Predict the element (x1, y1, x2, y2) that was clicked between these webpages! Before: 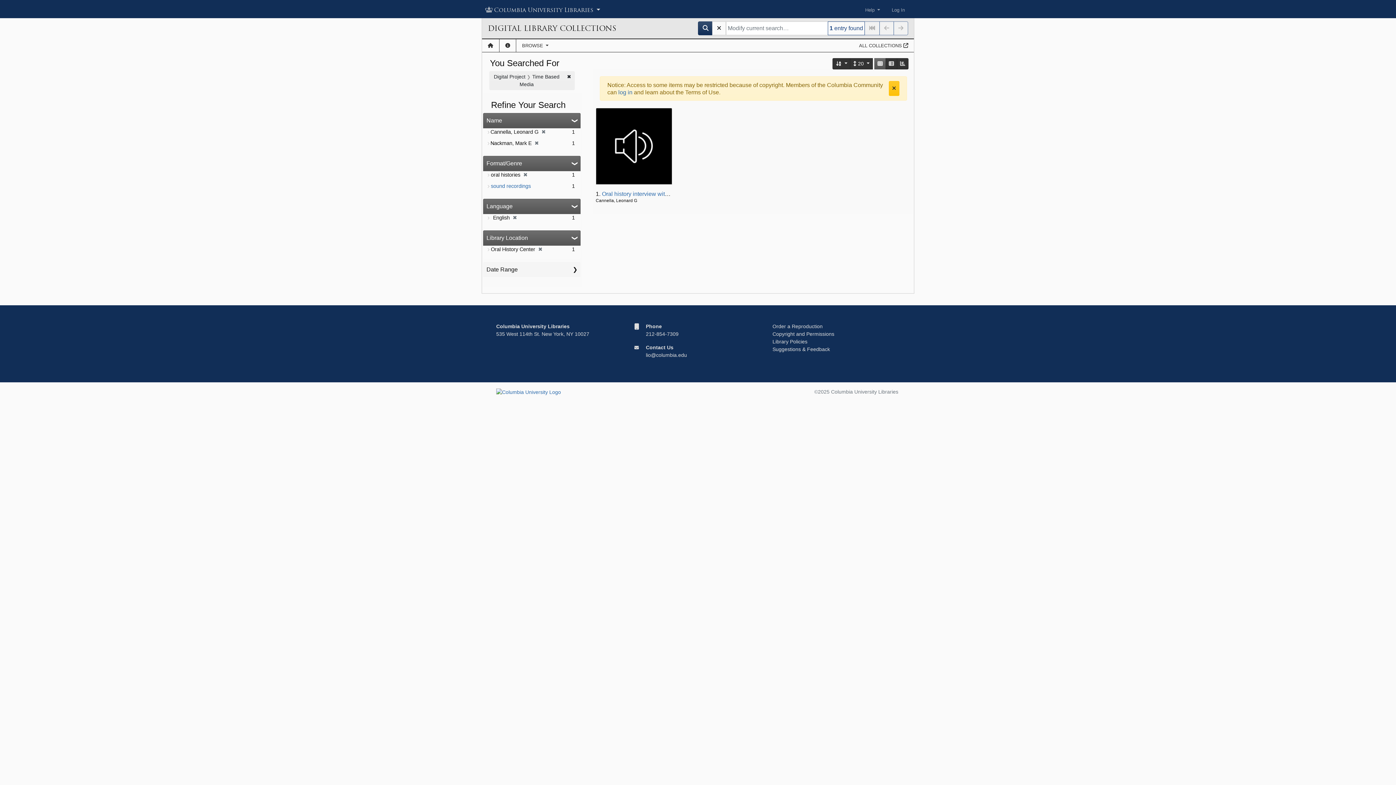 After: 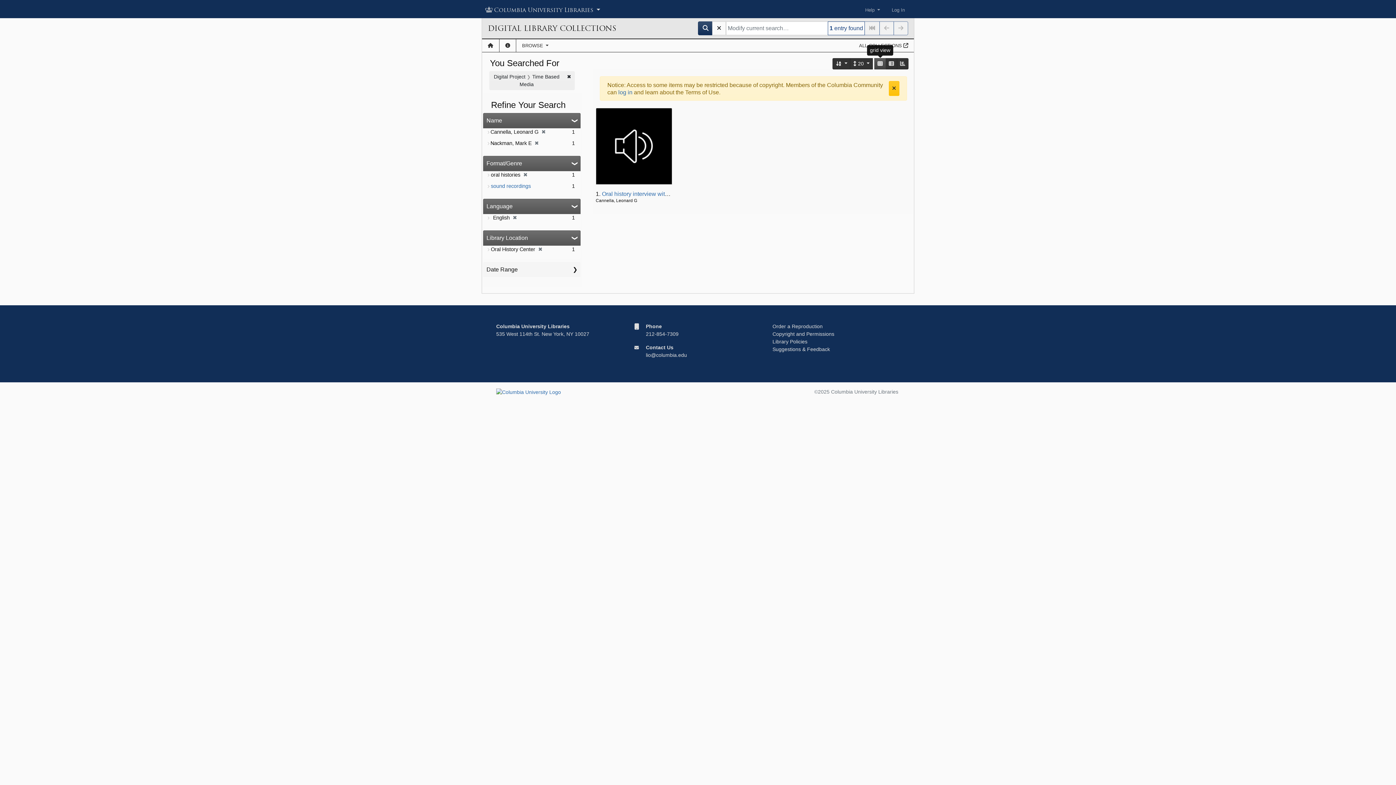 Action: label: grid view bbox: (874, 58, 886, 69)